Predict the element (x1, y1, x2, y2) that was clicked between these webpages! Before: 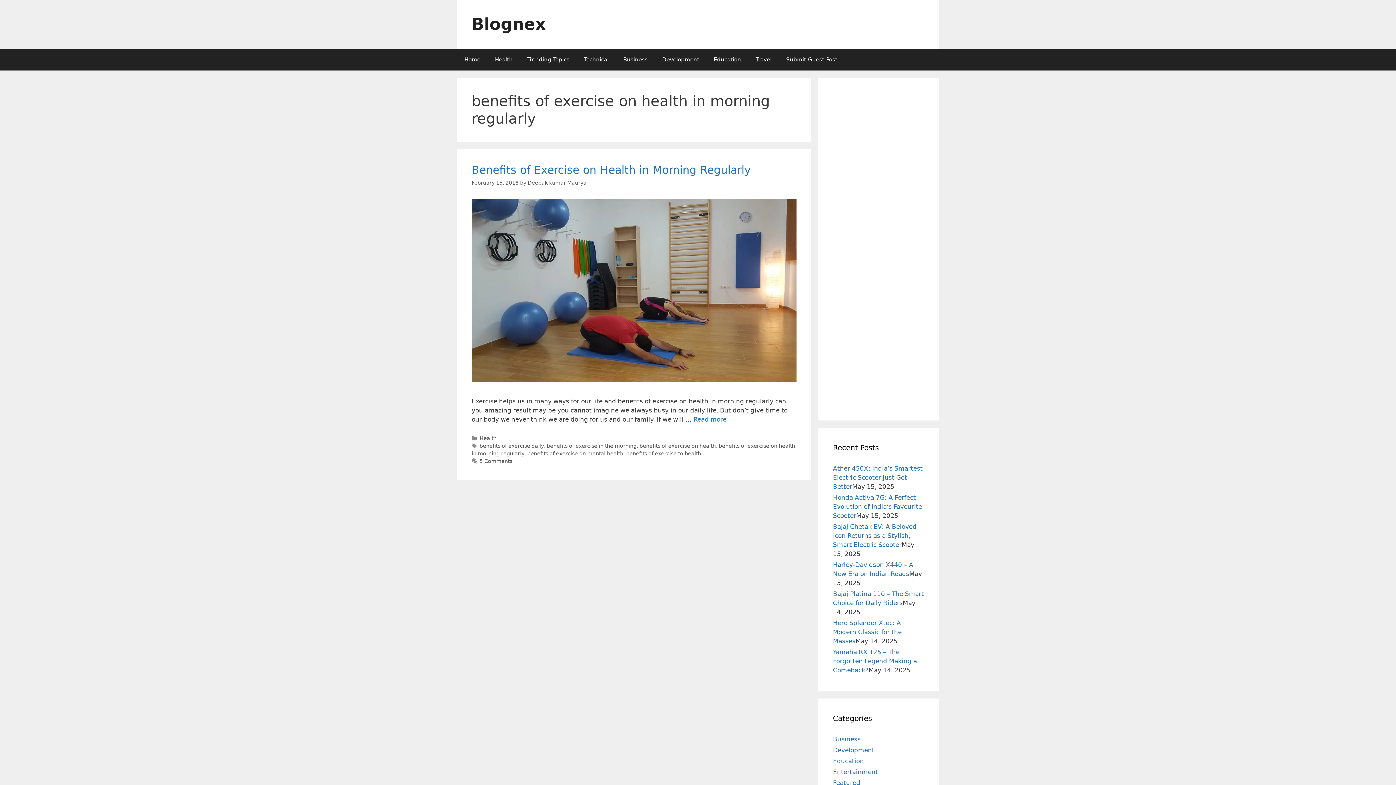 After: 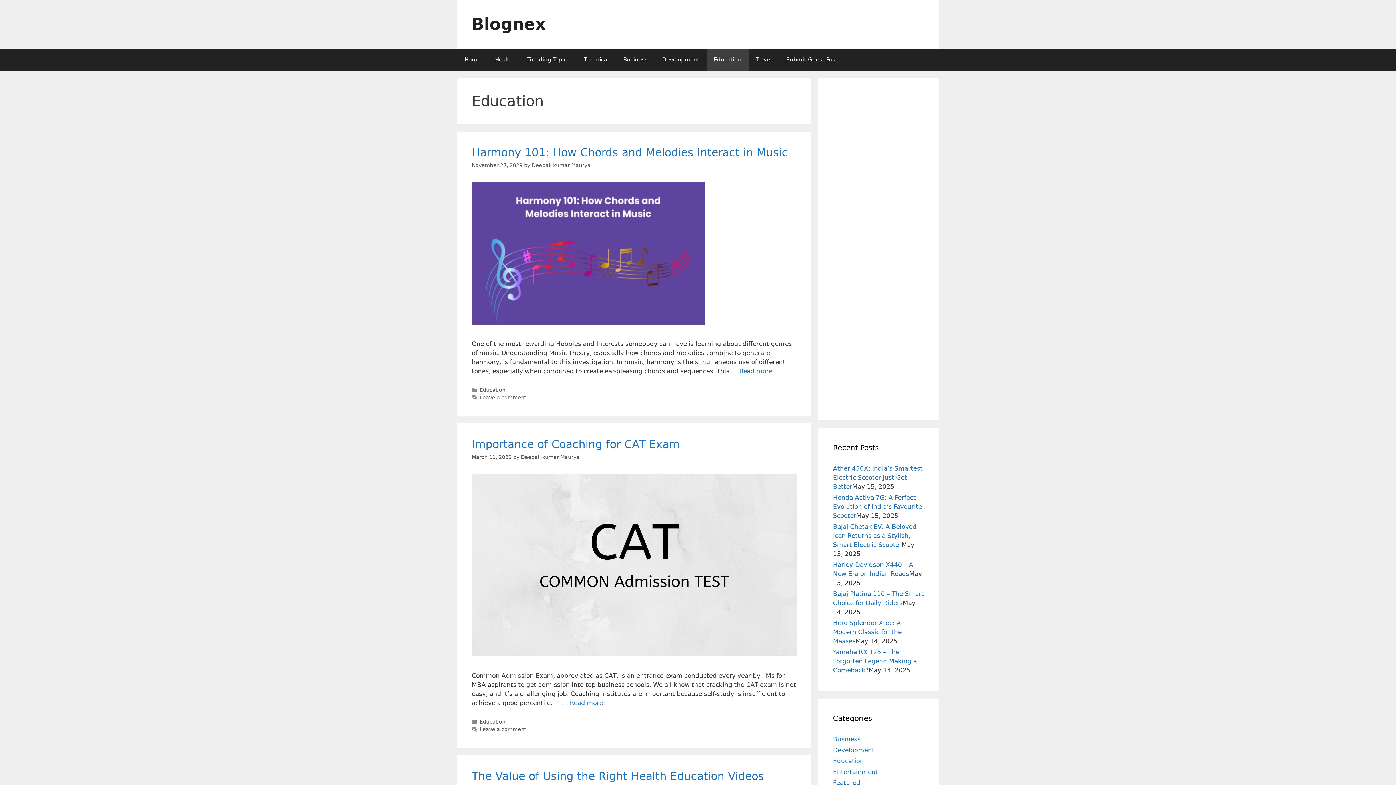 Action: label: Education bbox: (833, 757, 864, 765)